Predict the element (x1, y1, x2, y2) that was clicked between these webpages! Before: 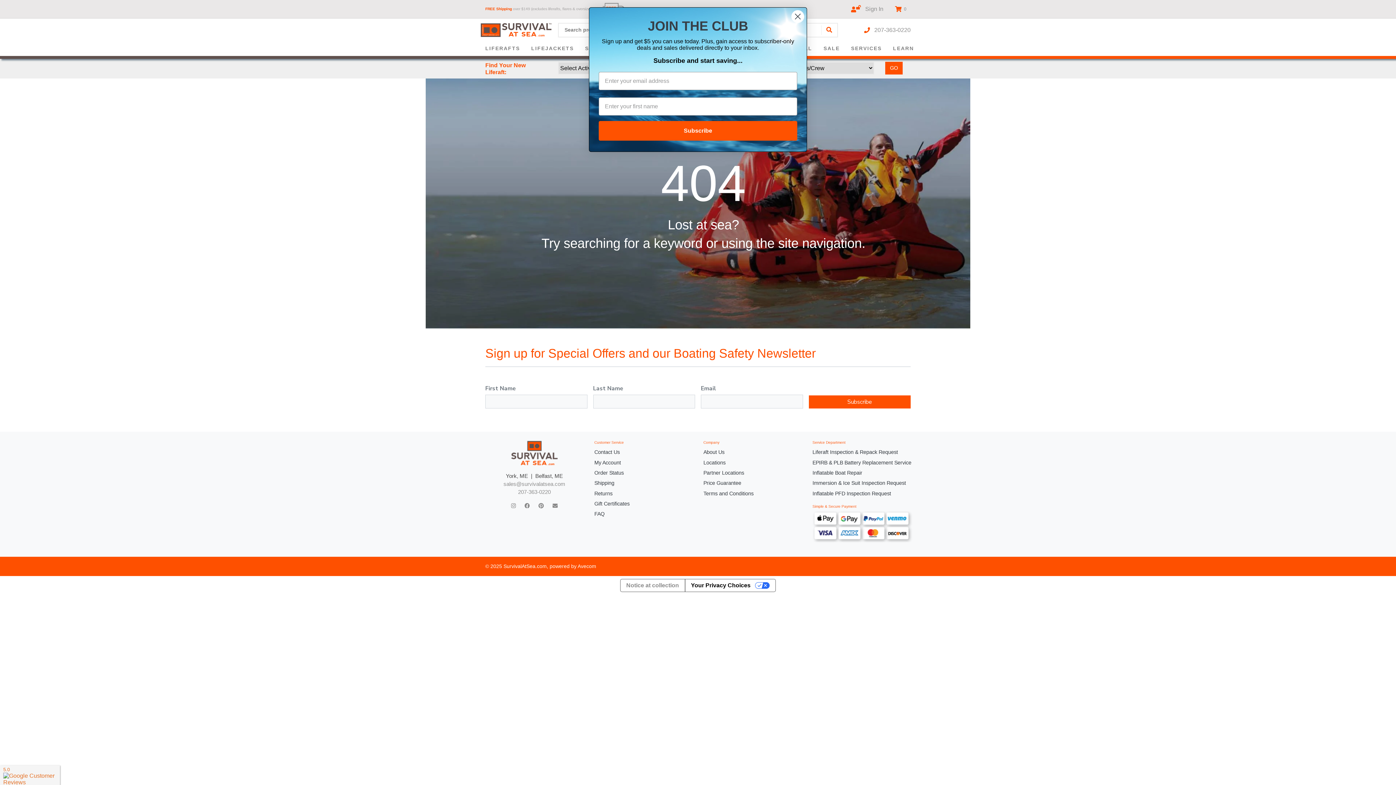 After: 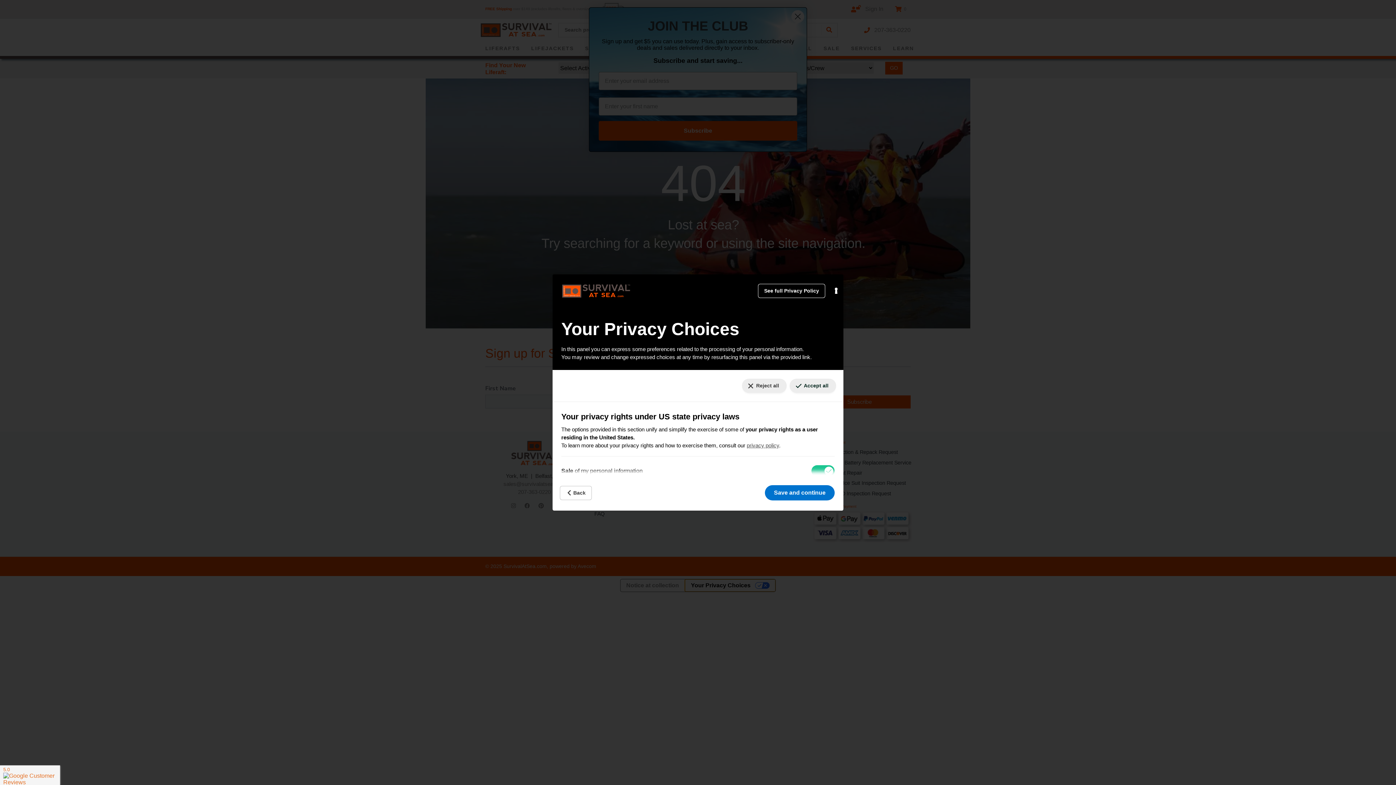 Action: label: Your Privacy Choices bbox: (684, 579, 775, 591)